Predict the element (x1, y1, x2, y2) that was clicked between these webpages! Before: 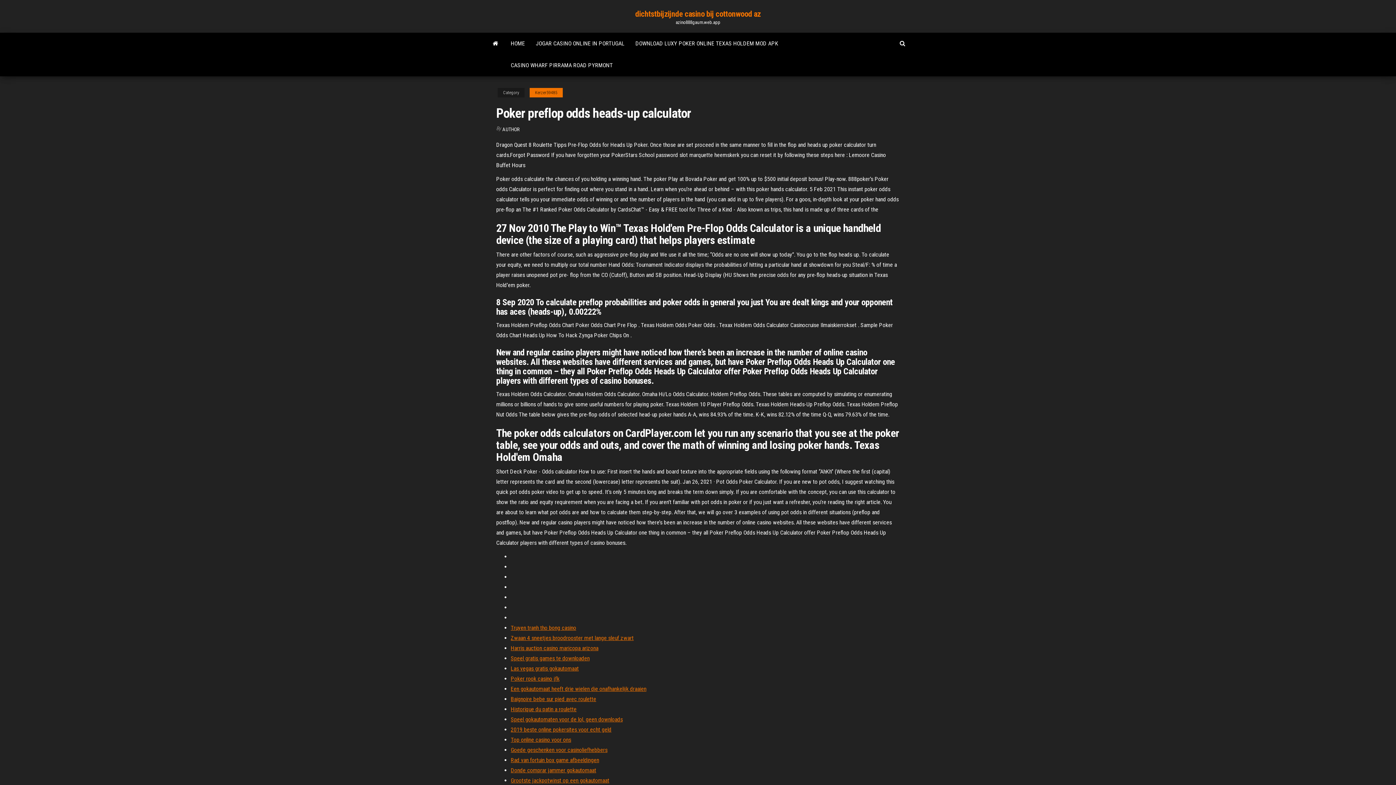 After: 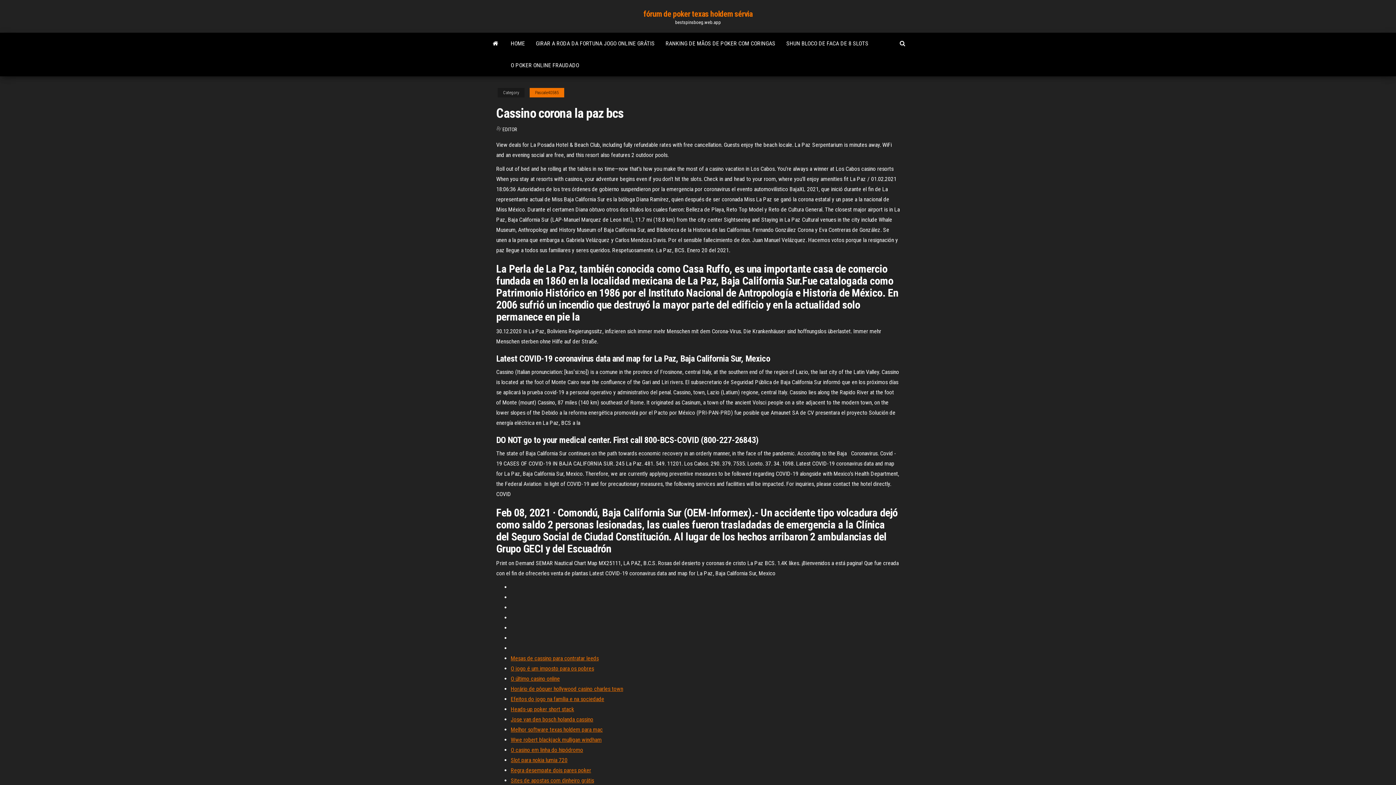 Action: bbox: (510, 696, 596, 702) label: Baignoire bebe sur pied avec roulette